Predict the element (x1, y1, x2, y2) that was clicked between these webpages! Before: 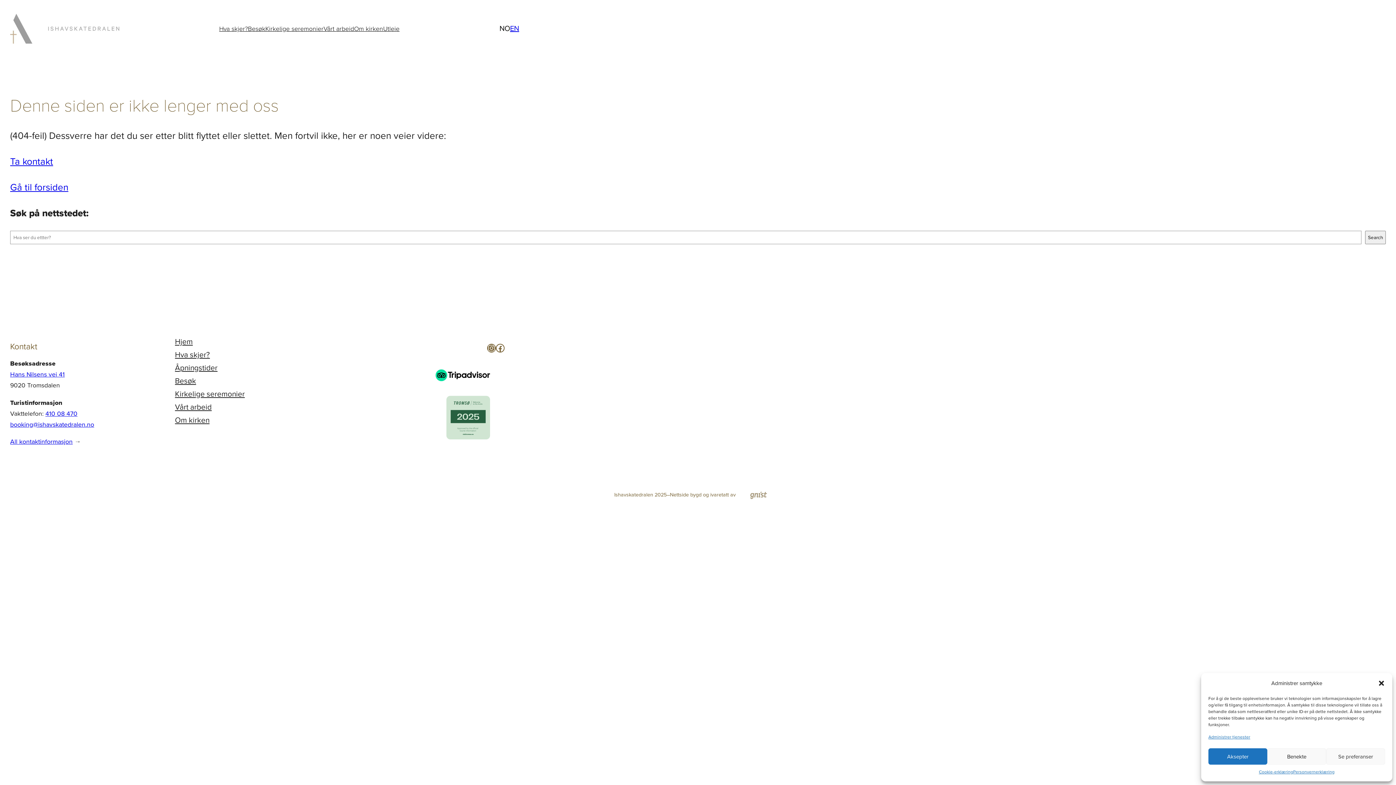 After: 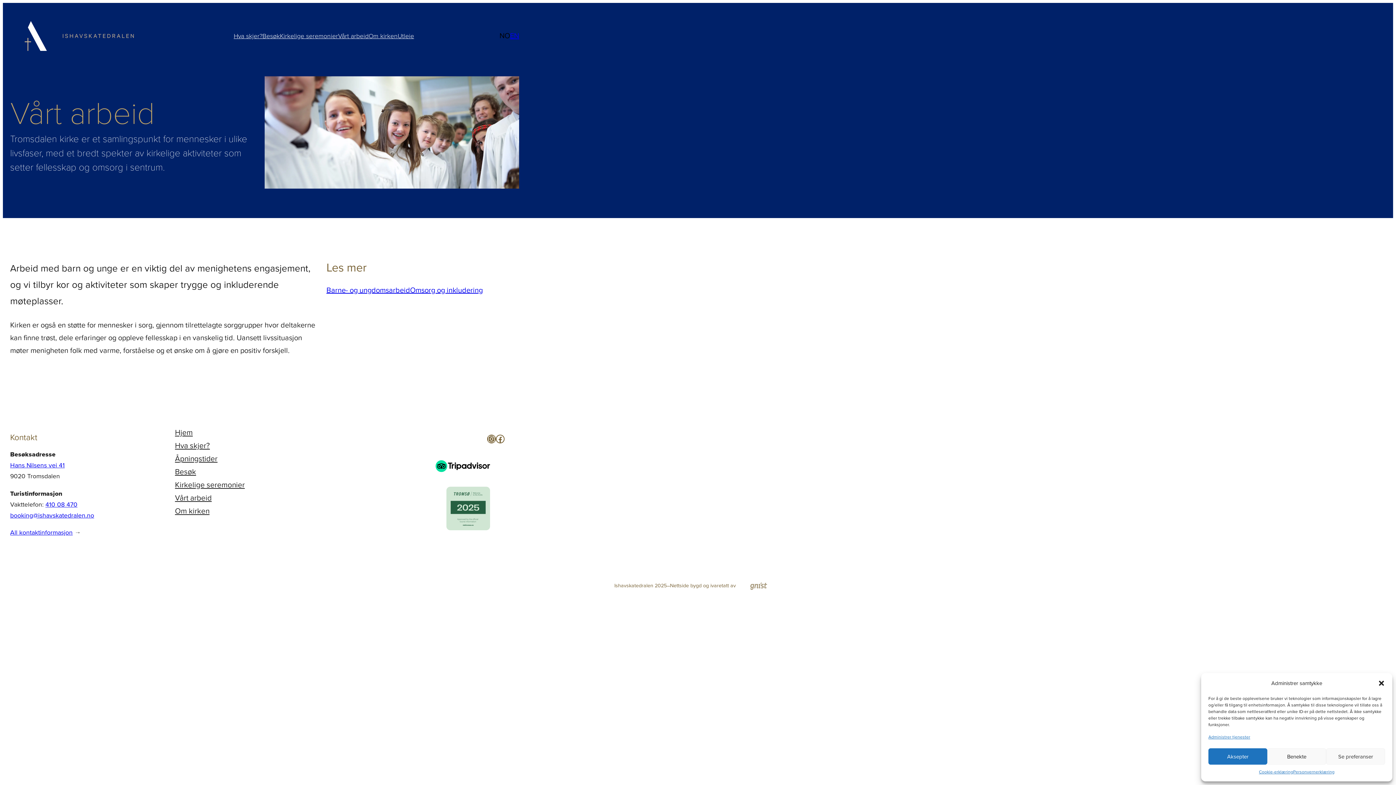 Action: label: Vårt arbeid bbox: (175, 400, 211, 413)